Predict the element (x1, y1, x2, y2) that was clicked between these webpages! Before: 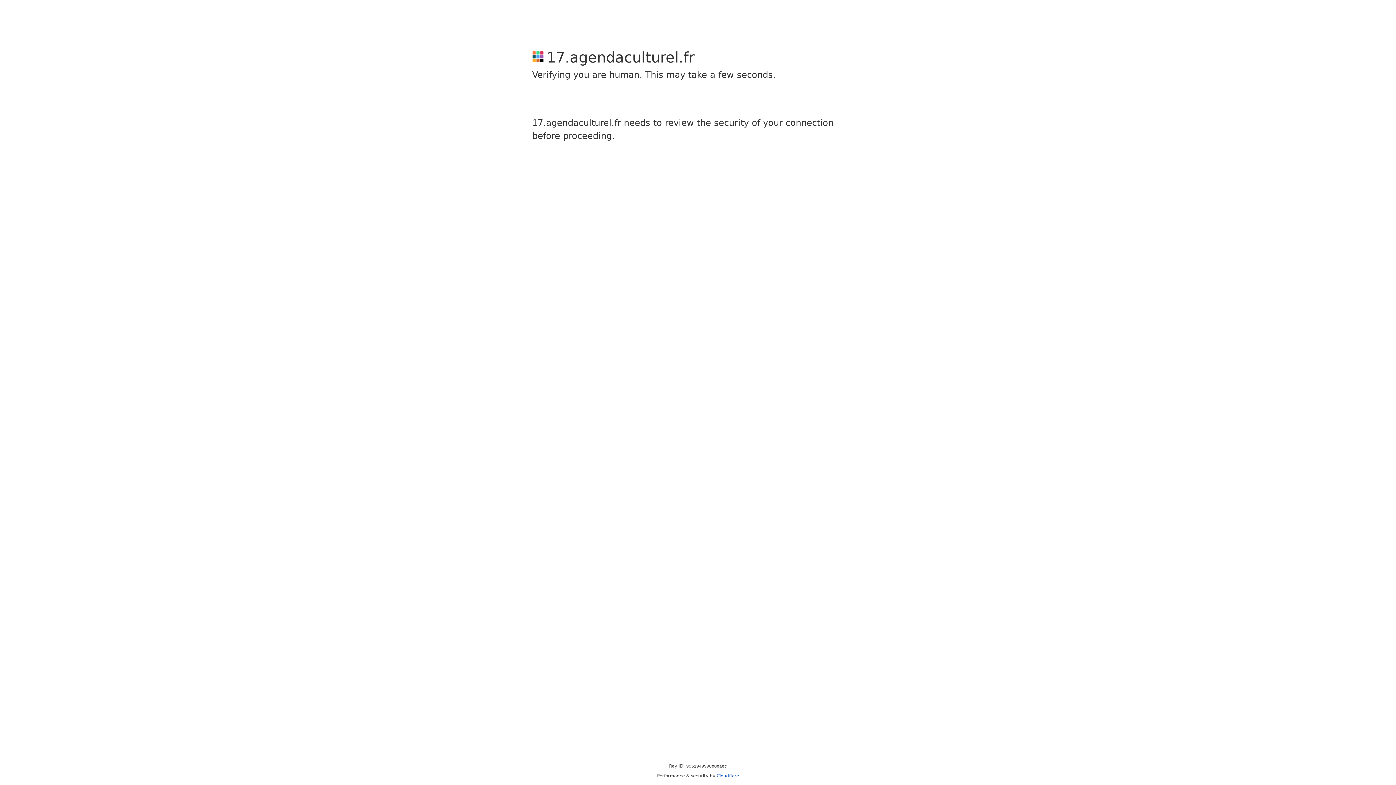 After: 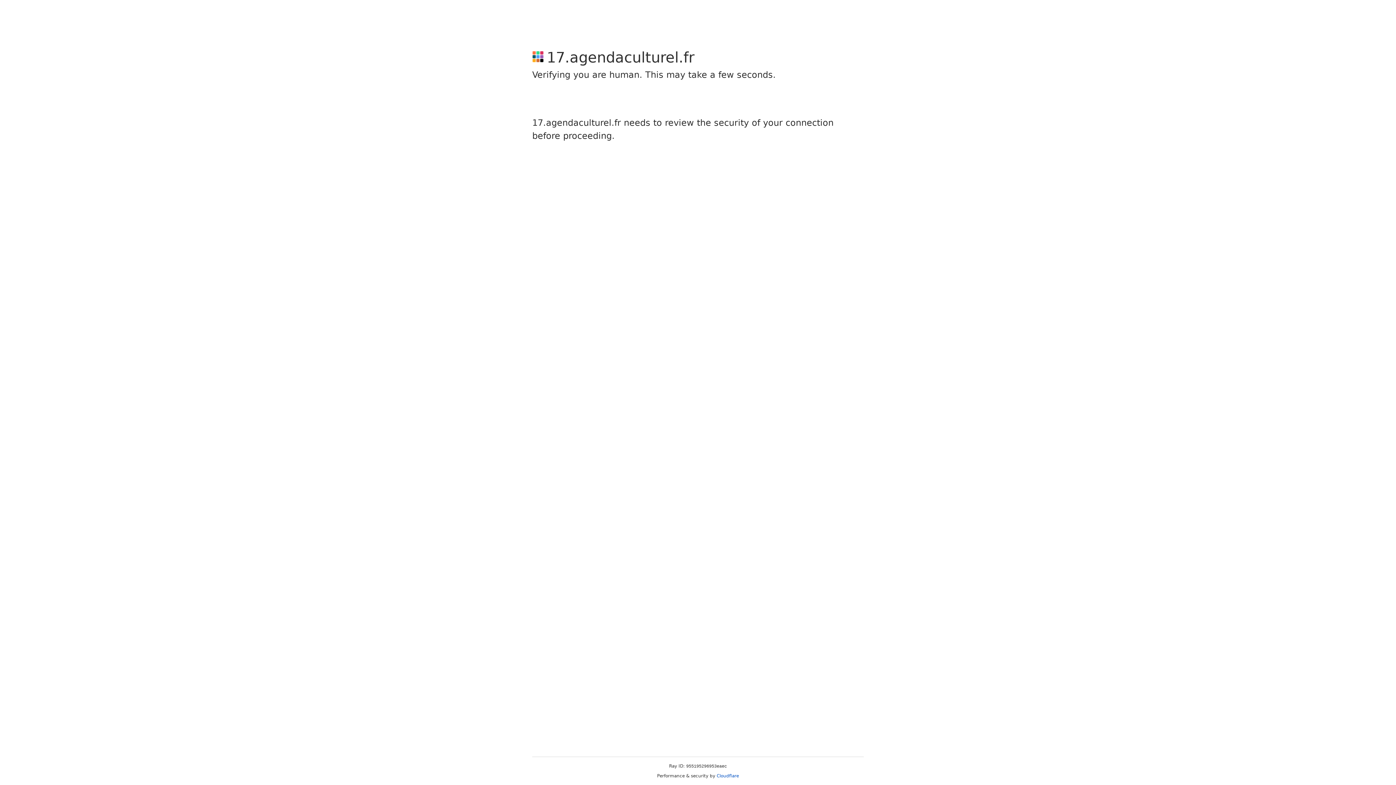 Action: bbox: (716, 773, 739, 778) label: Cloudflare